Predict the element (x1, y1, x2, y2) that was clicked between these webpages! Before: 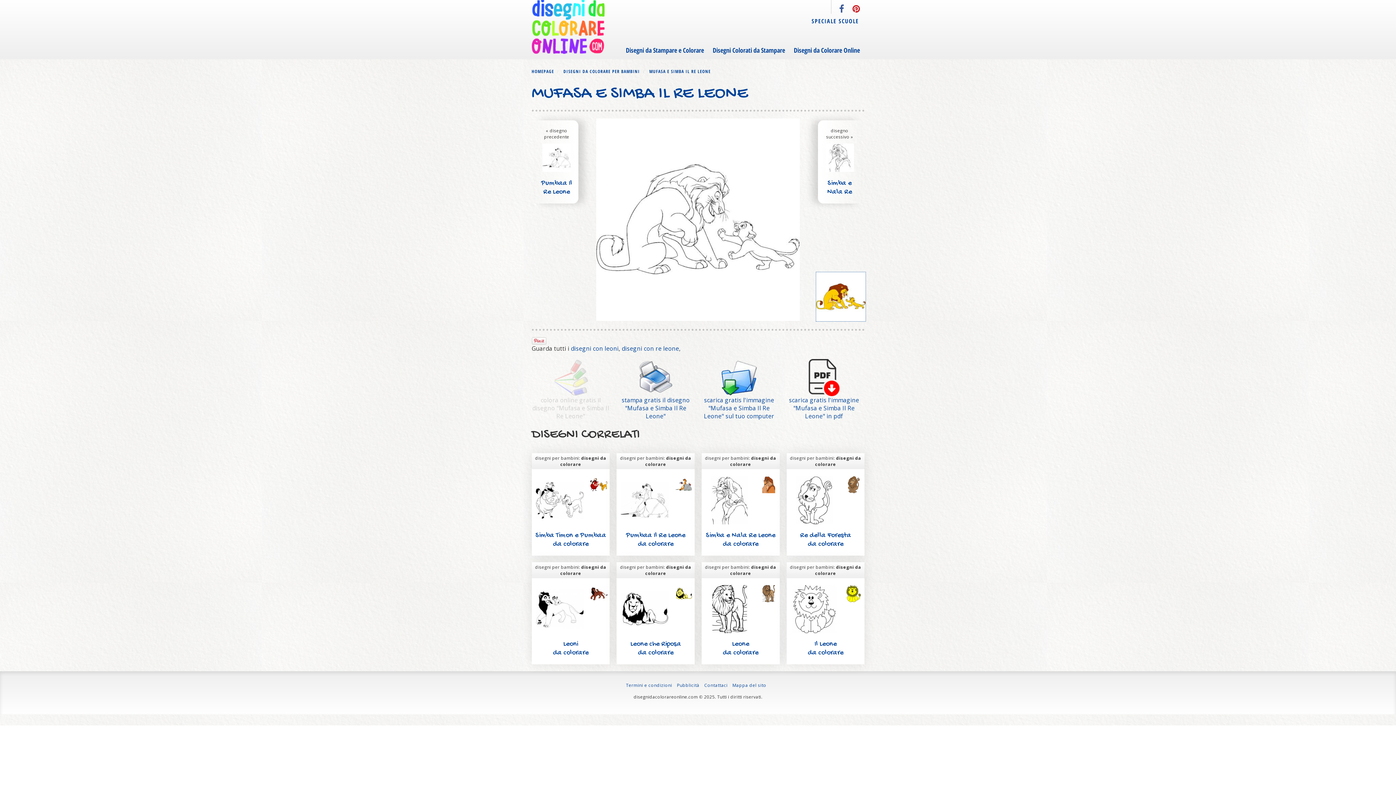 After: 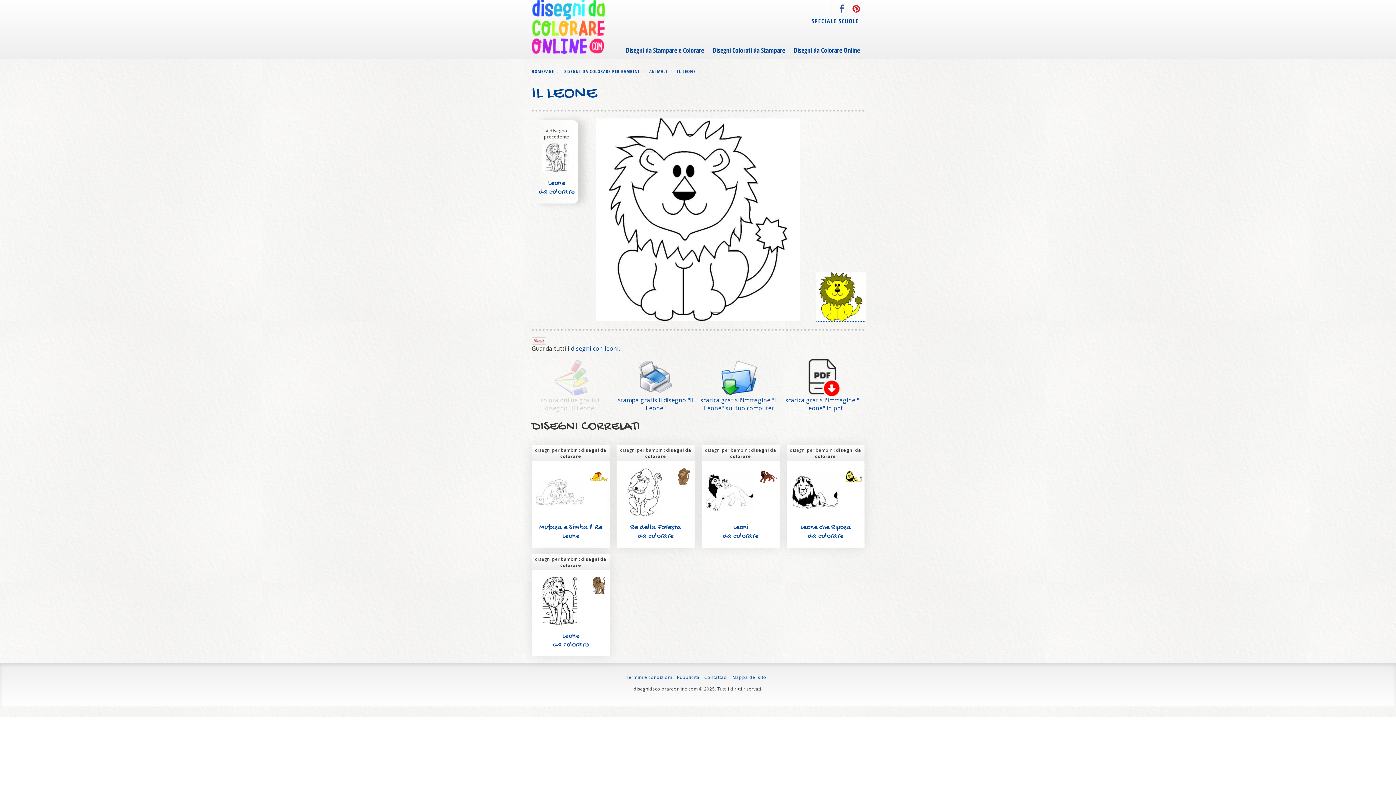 Action: bbox: (807, 640, 843, 657) label: Il Leone
da colorare